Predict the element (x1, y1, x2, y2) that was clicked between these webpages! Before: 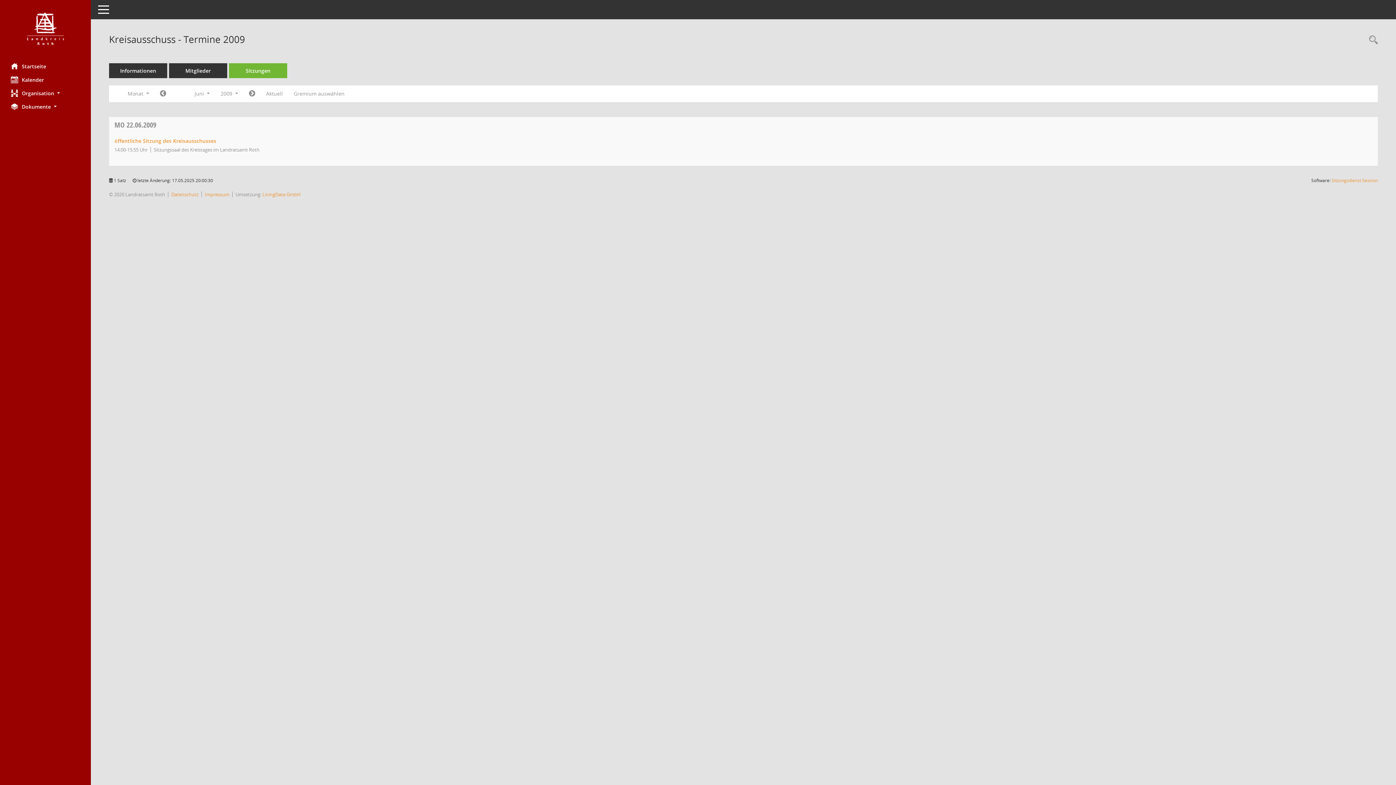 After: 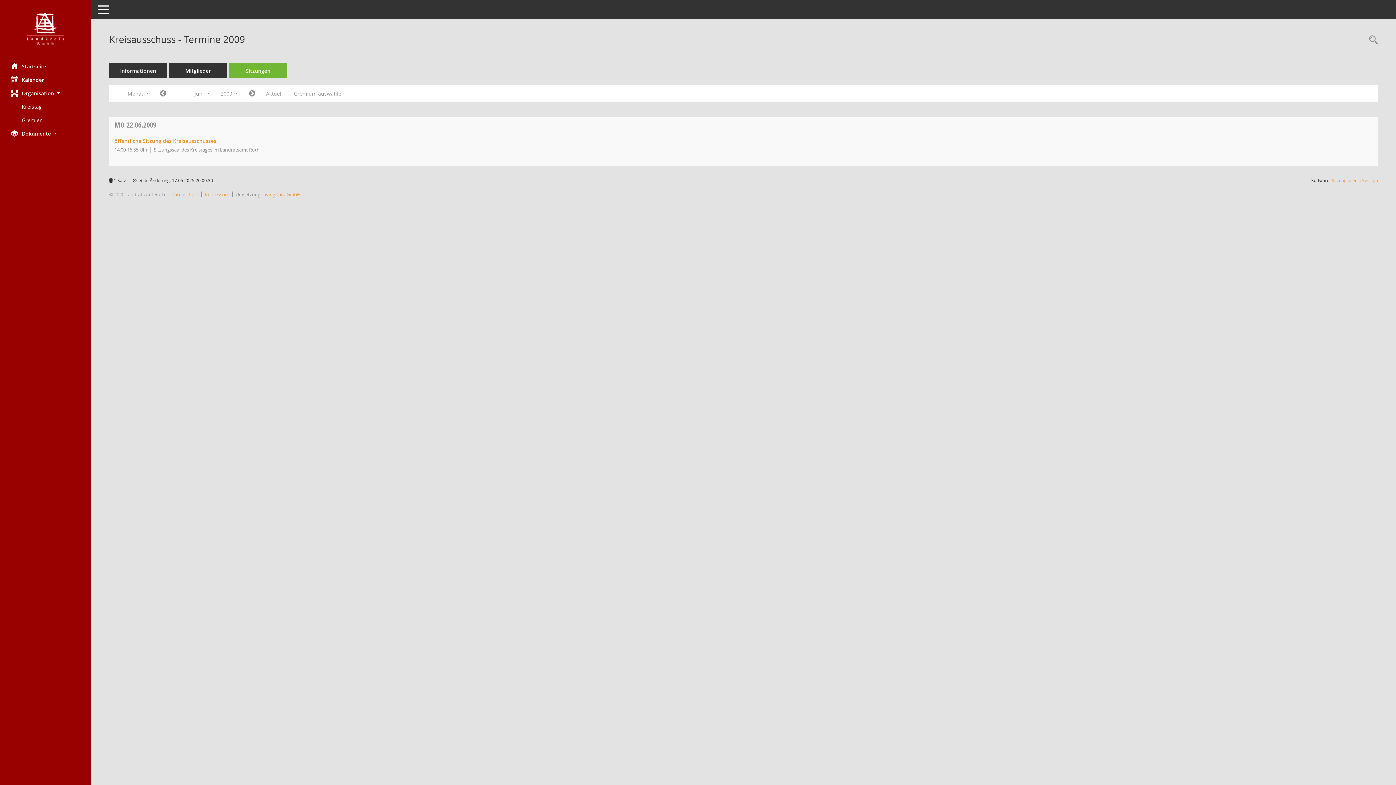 Action: bbox: (0, 86, 90, 100) label: Organisation 